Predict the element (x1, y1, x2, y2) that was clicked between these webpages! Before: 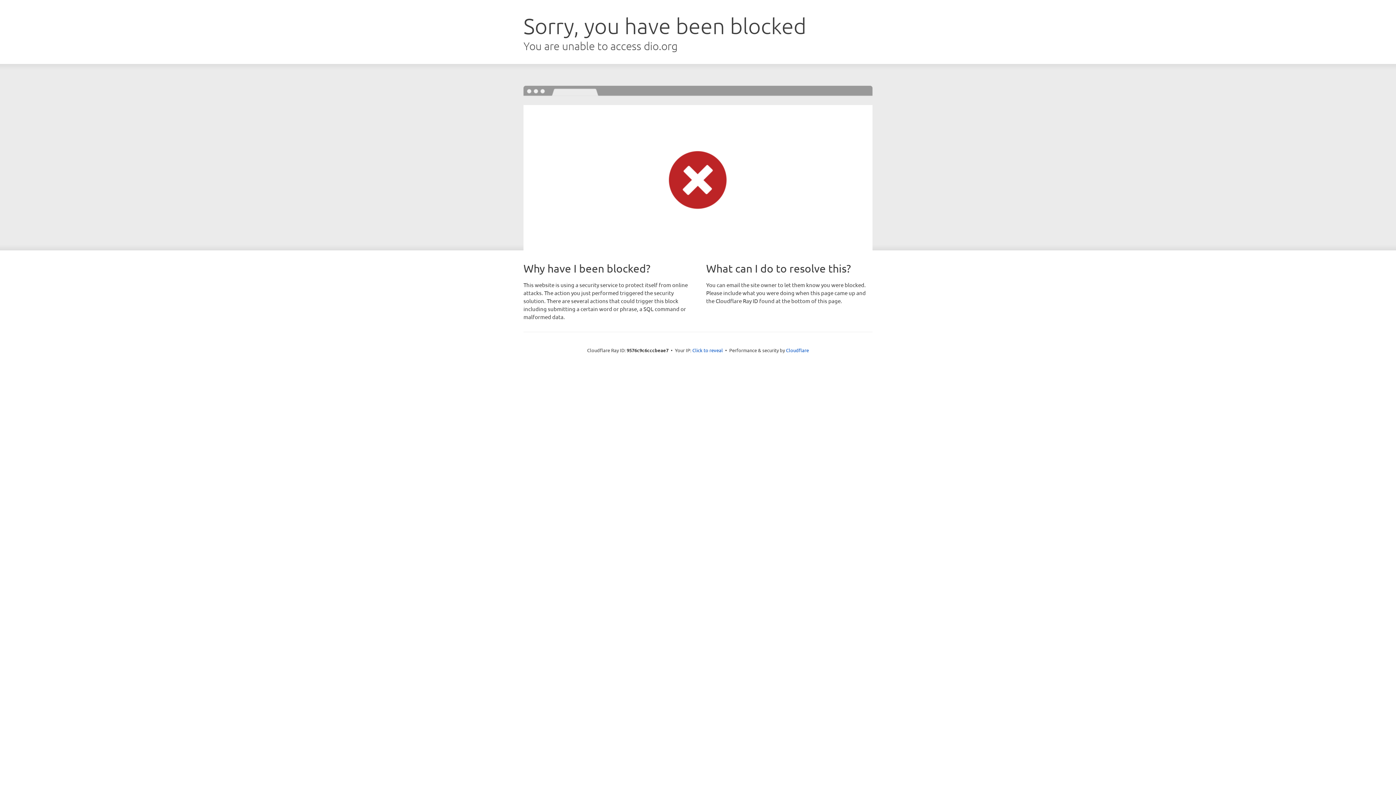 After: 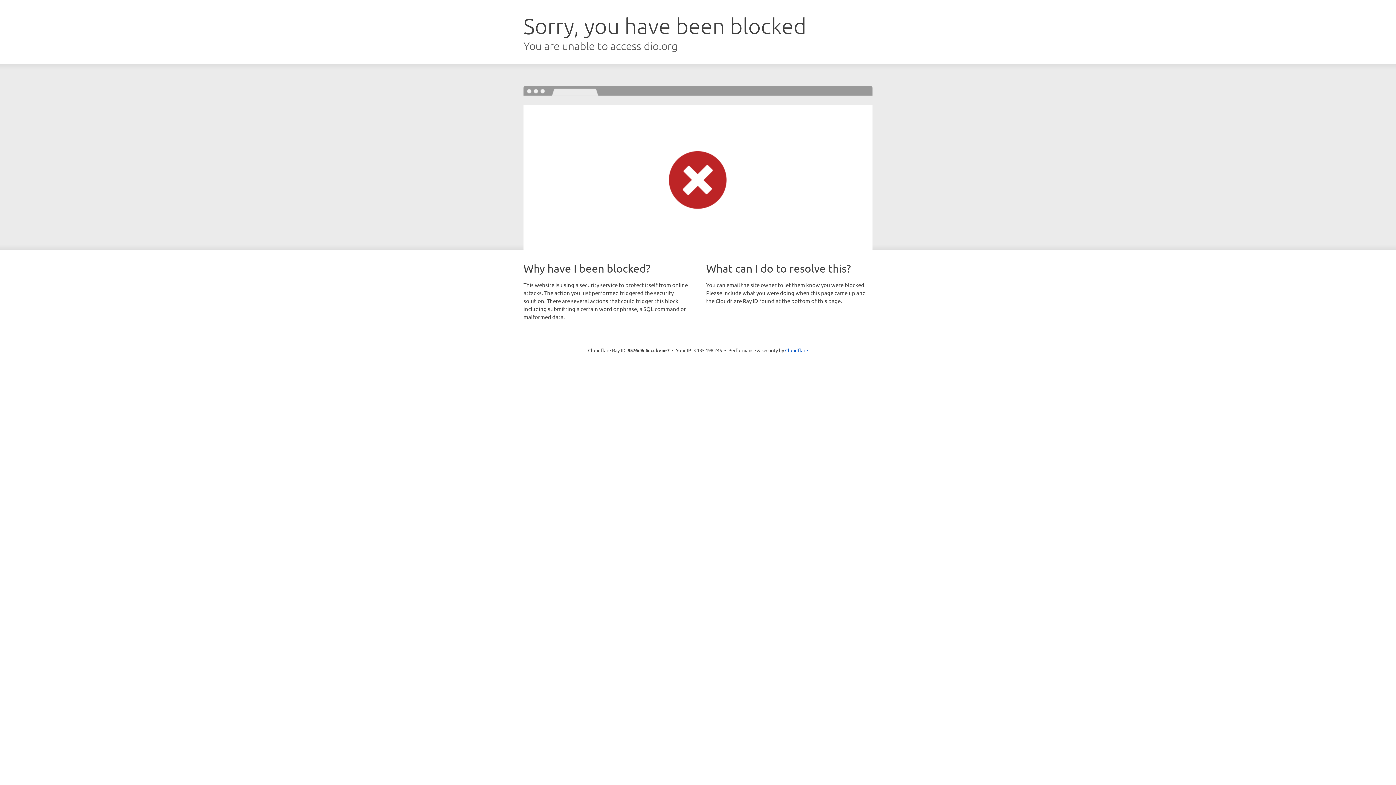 Action: label: Click to reveal bbox: (692, 346, 723, 353)